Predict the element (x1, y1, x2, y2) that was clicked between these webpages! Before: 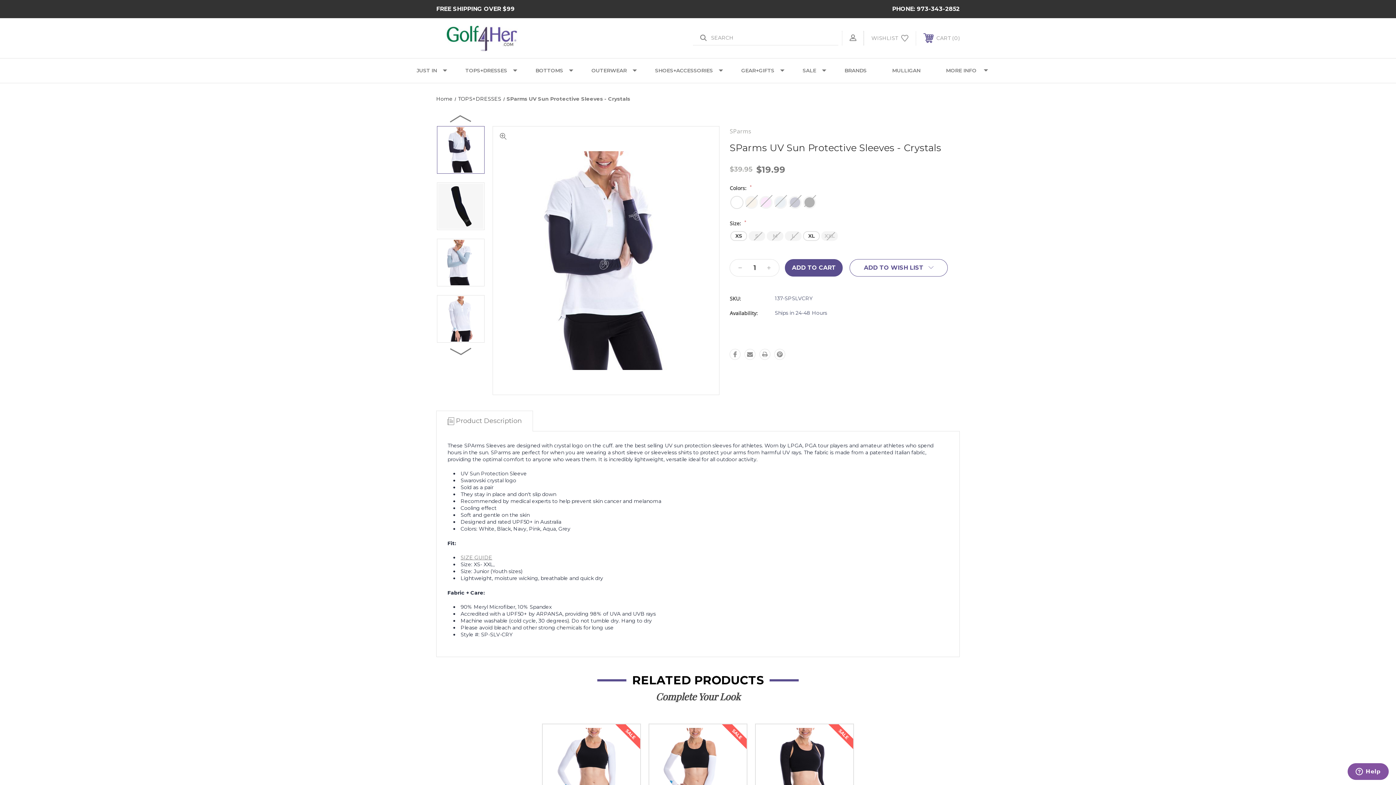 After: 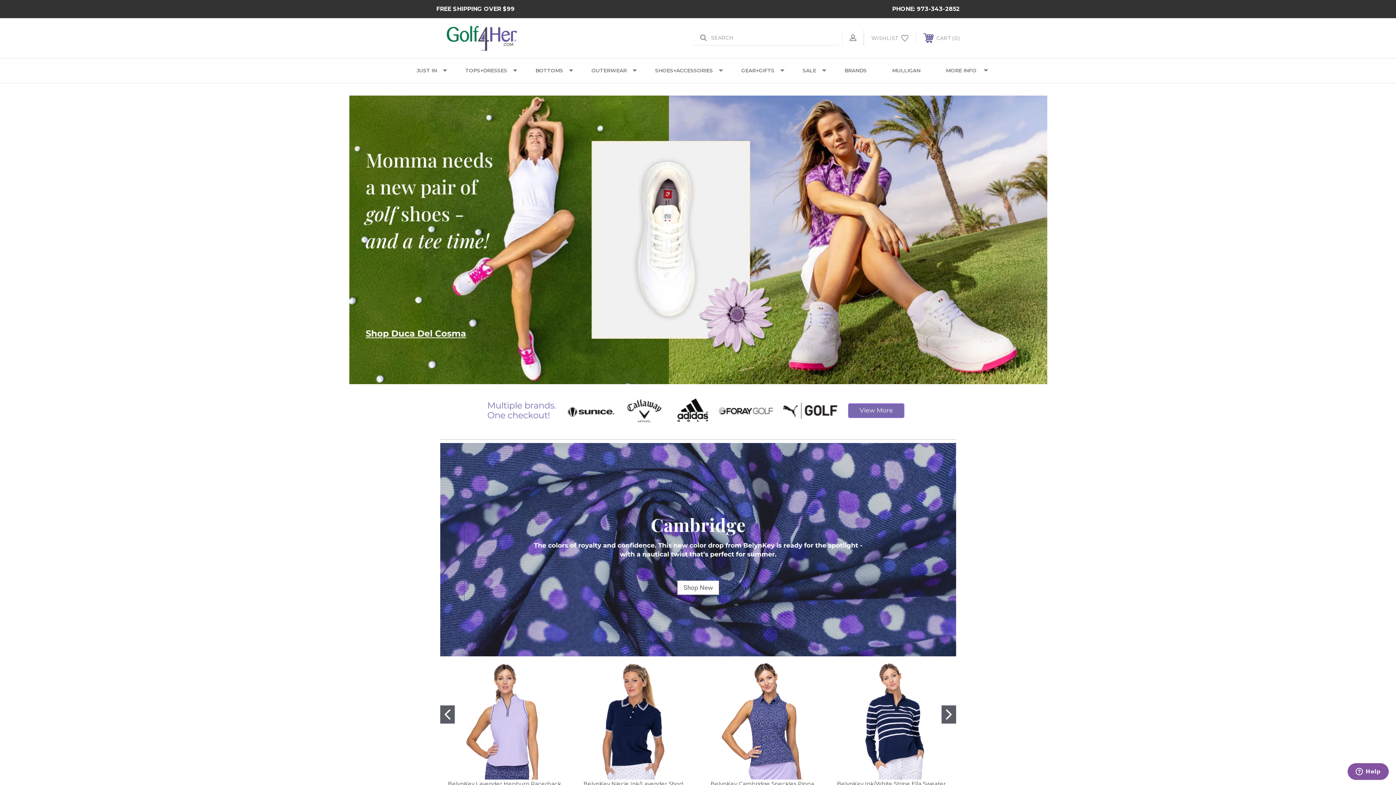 Action: bbox: (436, 18, 593, 58)